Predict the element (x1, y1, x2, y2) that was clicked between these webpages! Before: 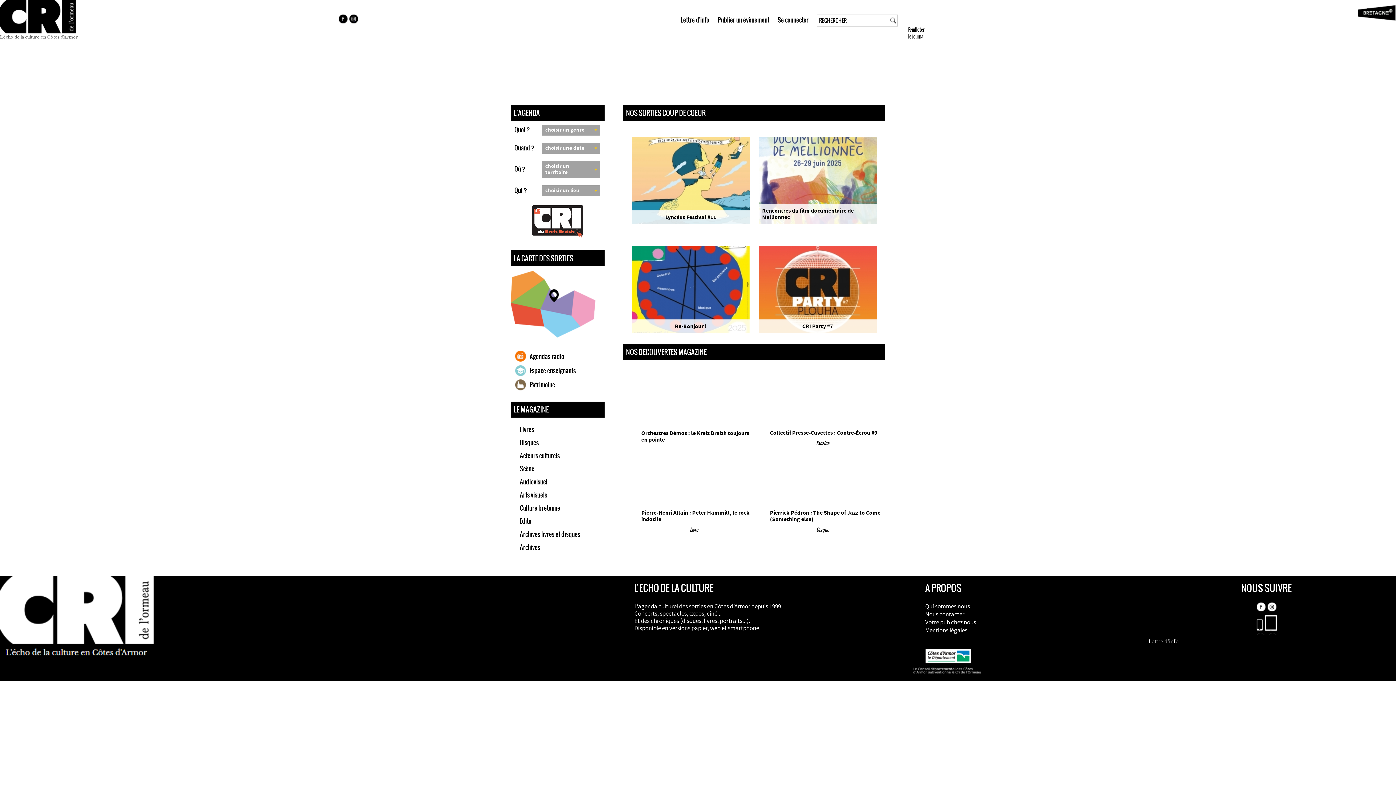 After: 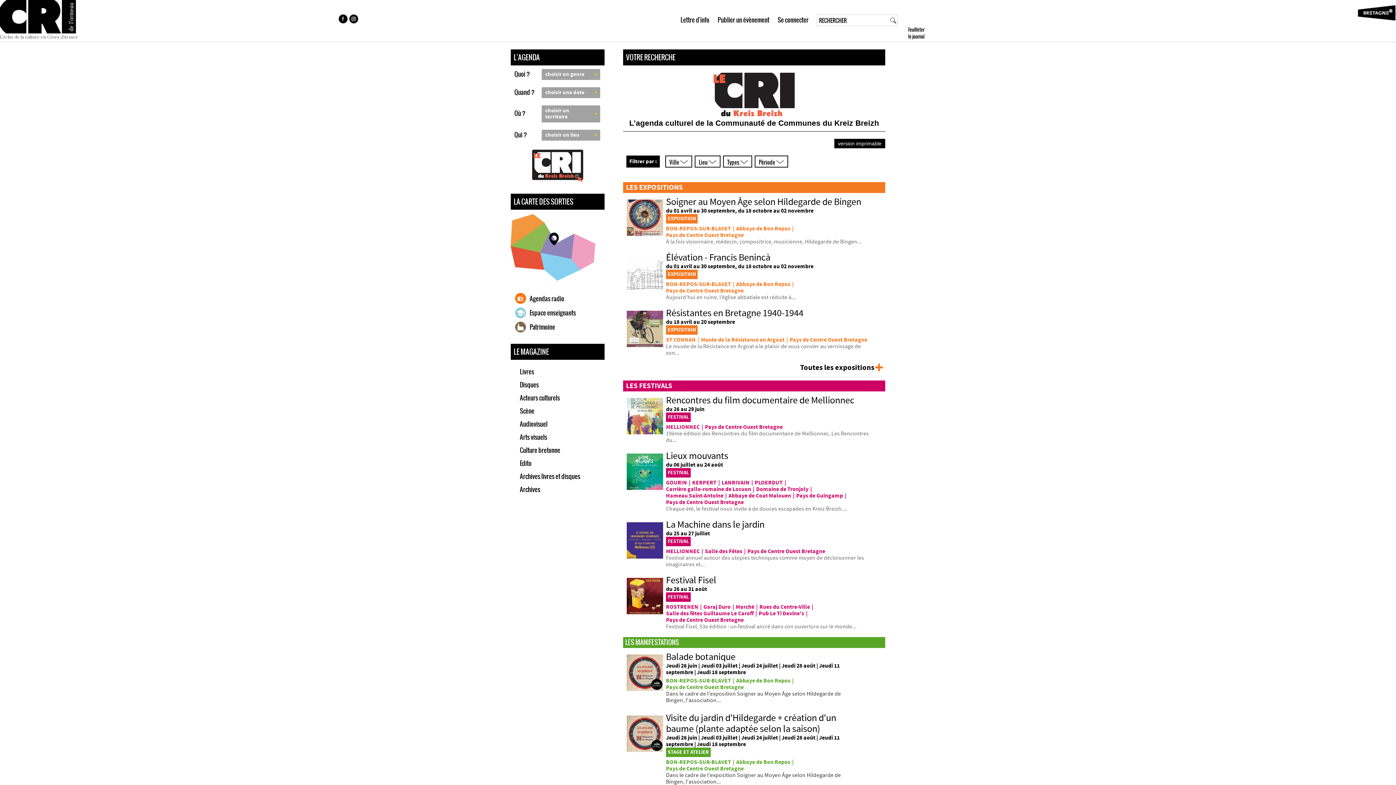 Action: bbox: (530, 203, 585, 239)